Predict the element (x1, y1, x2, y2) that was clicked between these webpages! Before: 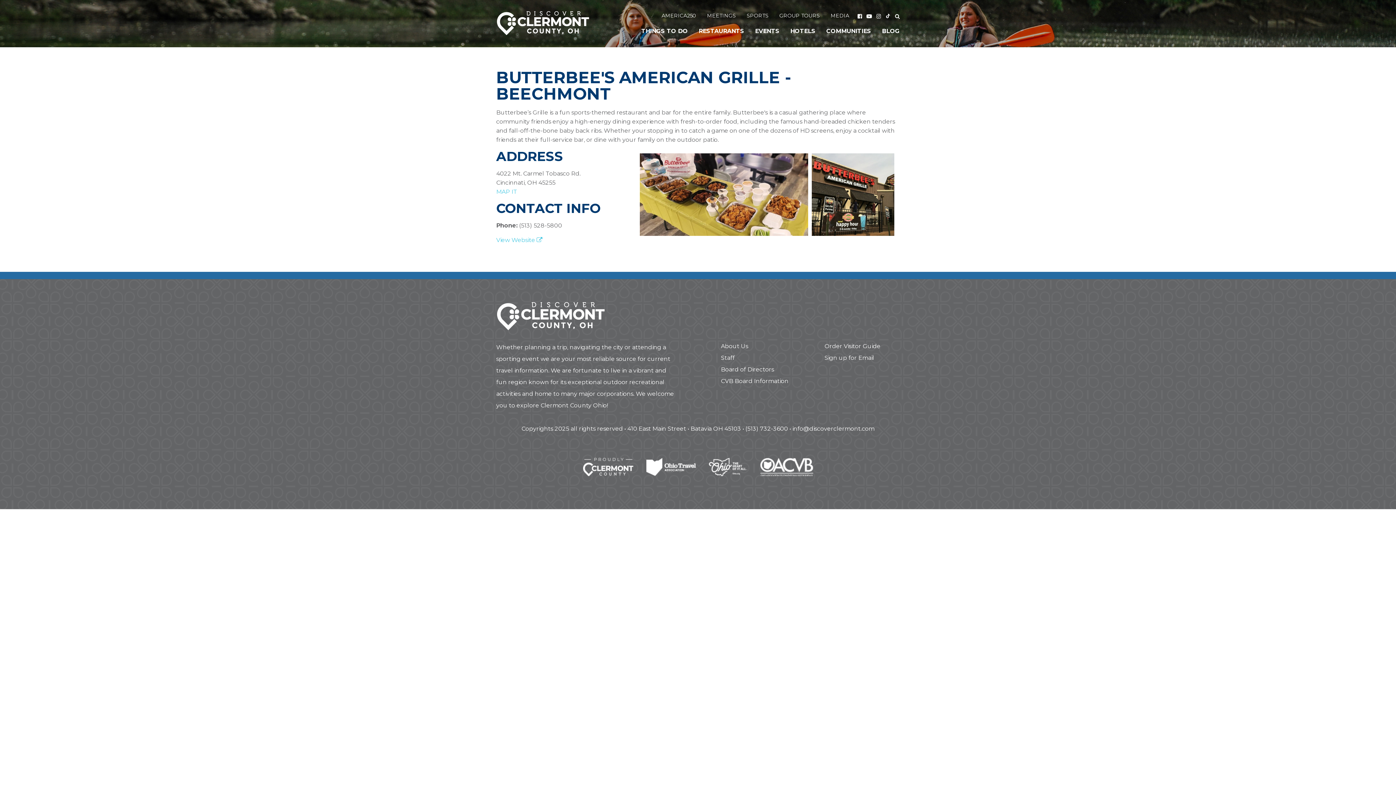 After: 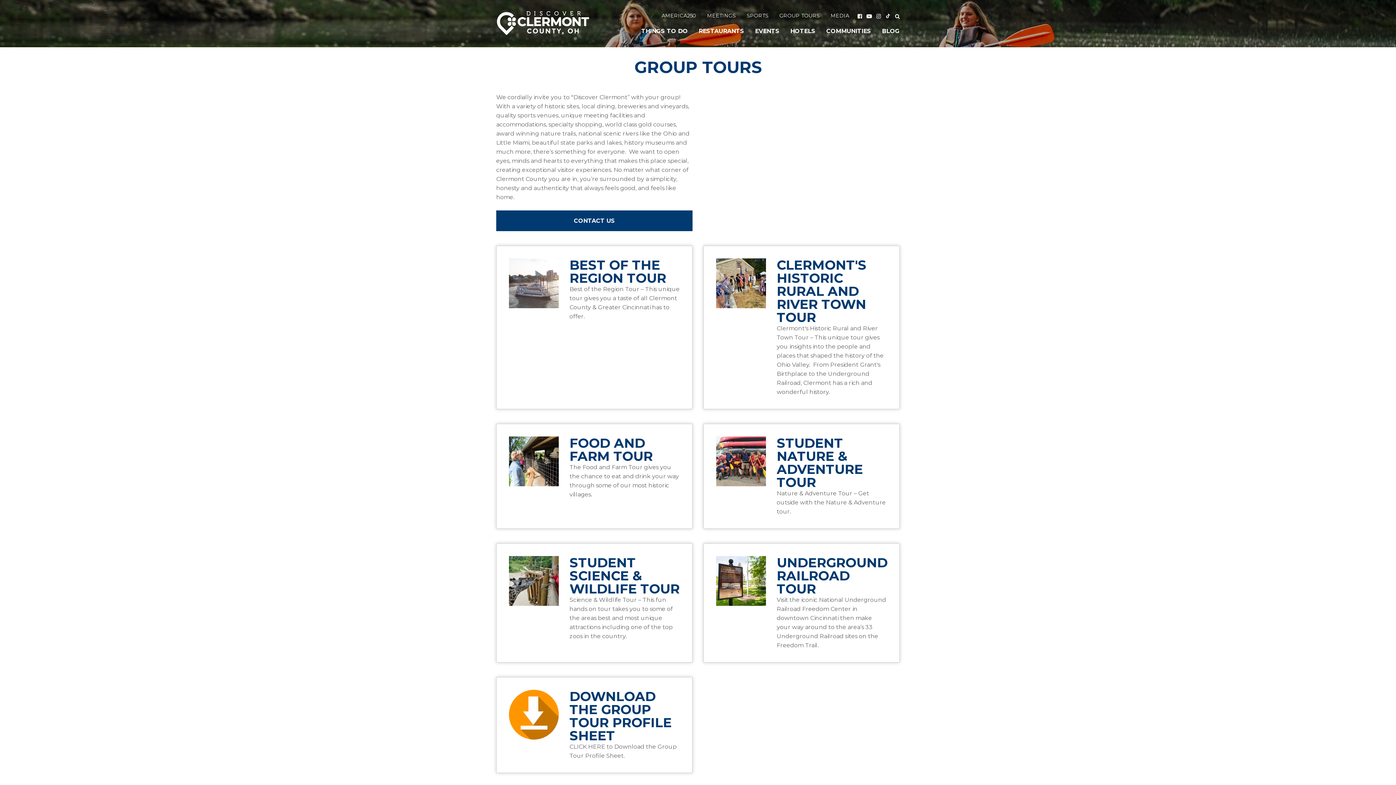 Action: bbox: (774, 10, 825, 20) label: GROUP TOURS